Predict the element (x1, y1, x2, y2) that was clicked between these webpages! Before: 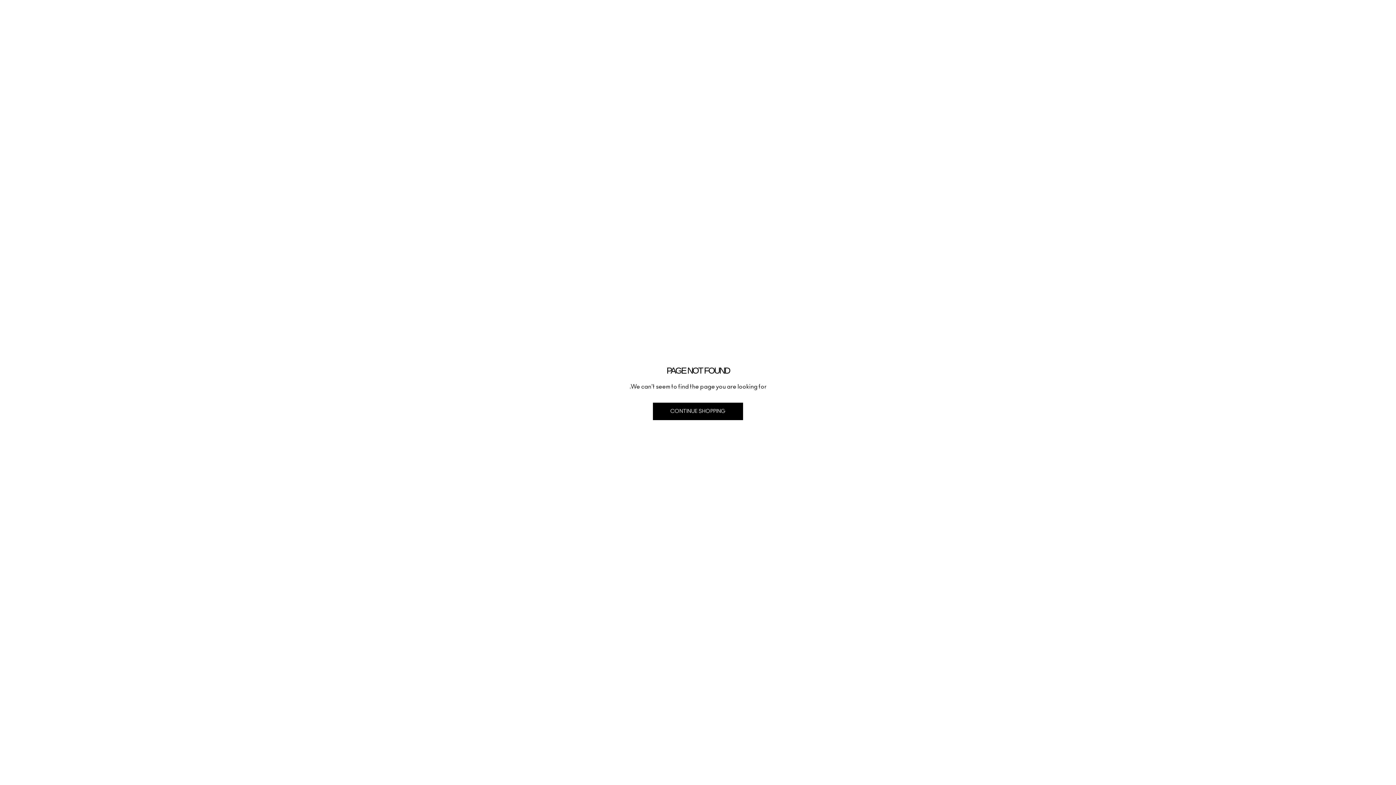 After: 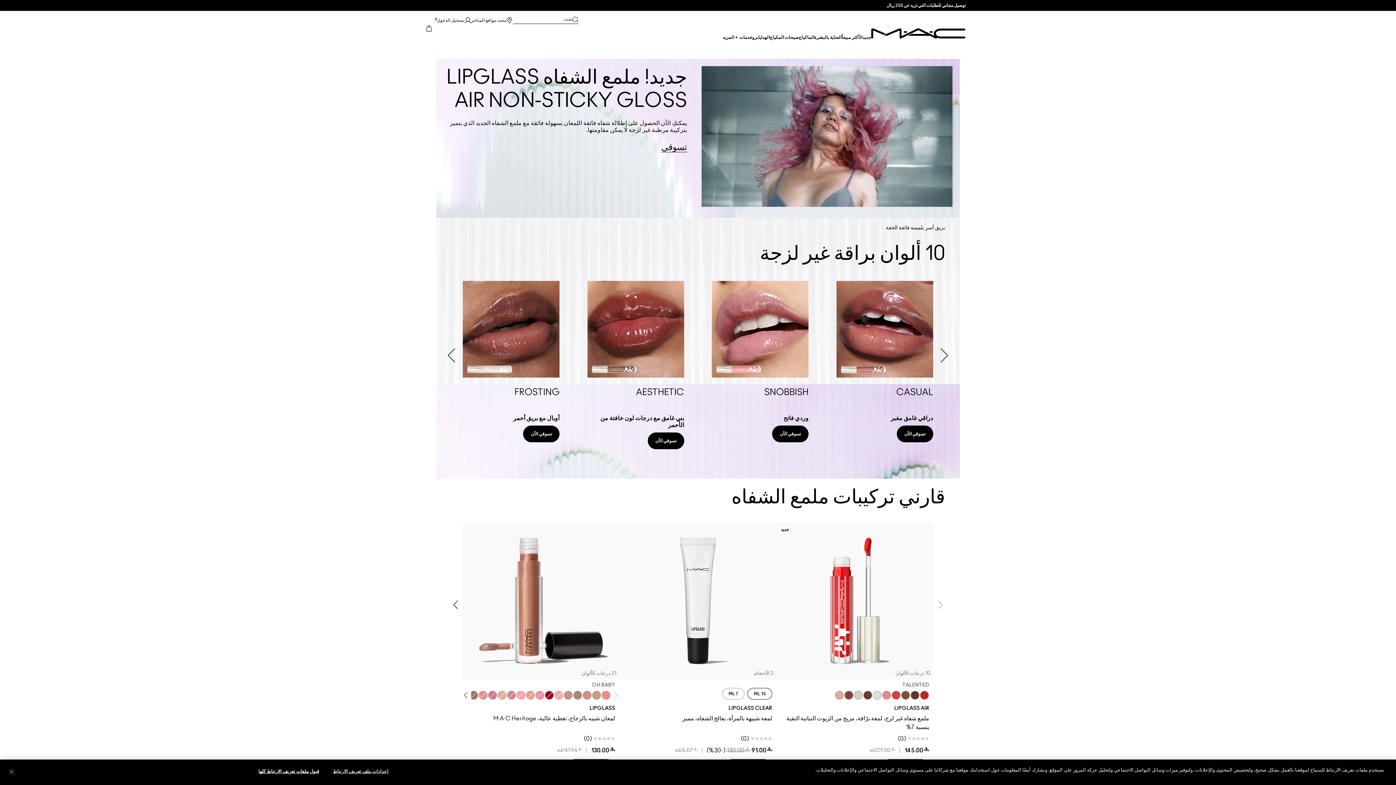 Action: label: CONTINUE SHOPPING bbox: (653, 402, 743, 420)